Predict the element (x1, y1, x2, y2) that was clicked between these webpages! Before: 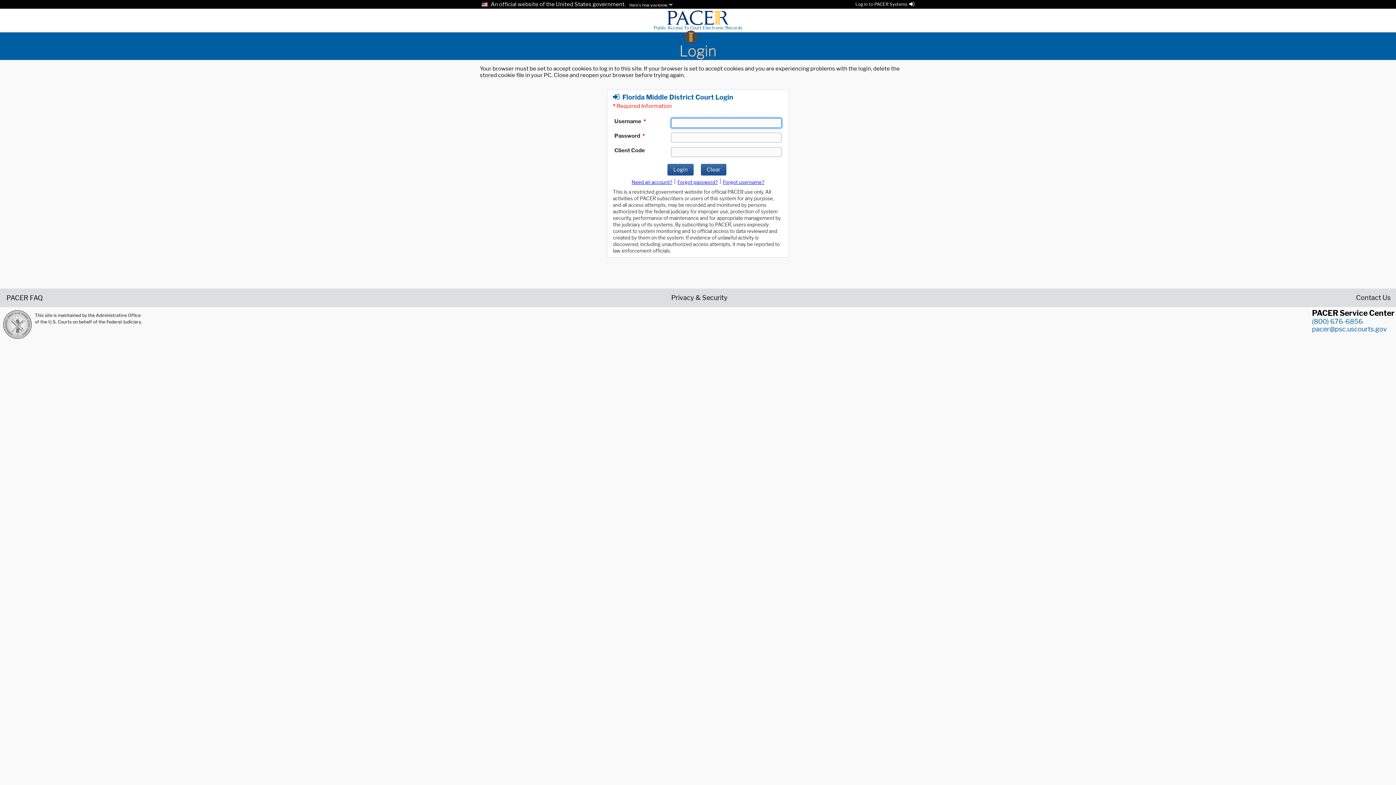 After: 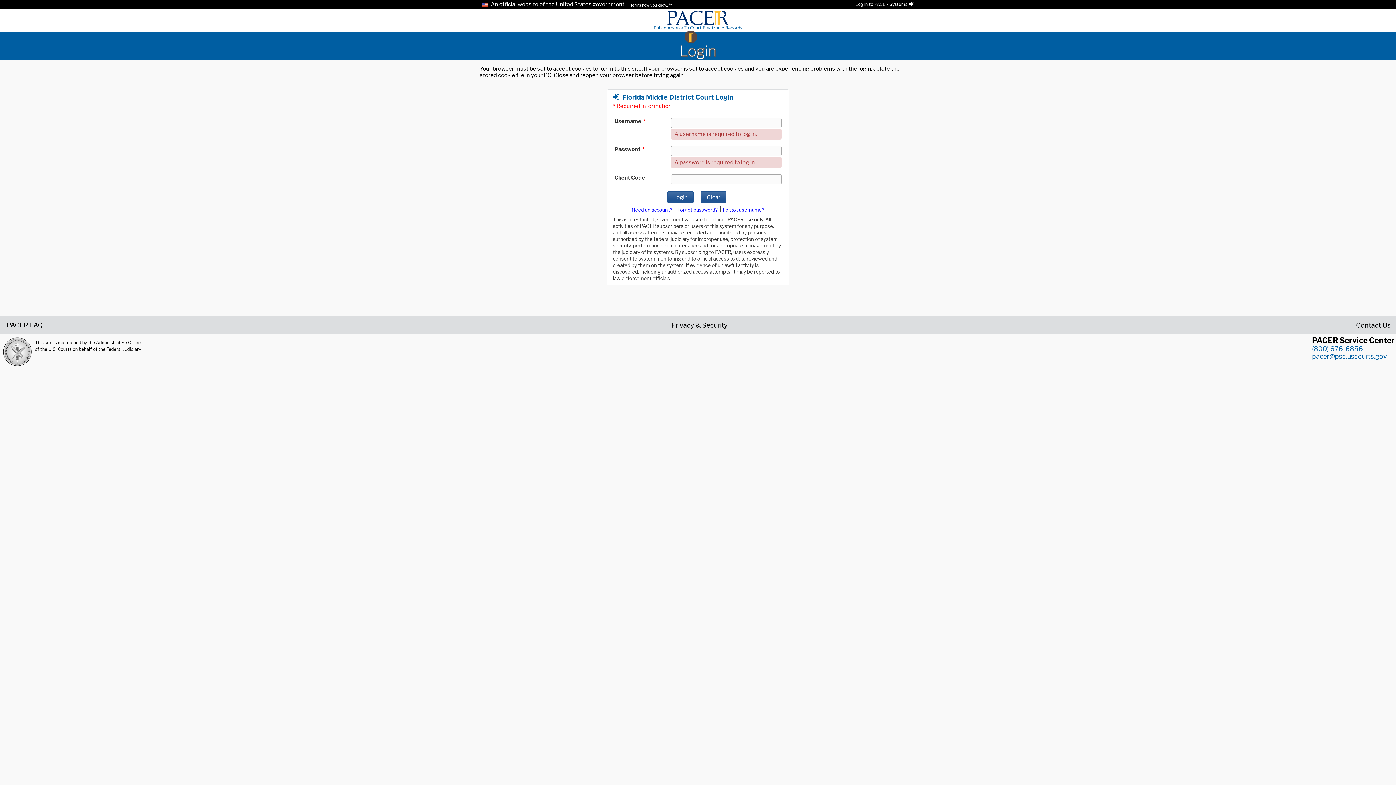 Action: label: Login bbox: (667, 163, 693, 175)